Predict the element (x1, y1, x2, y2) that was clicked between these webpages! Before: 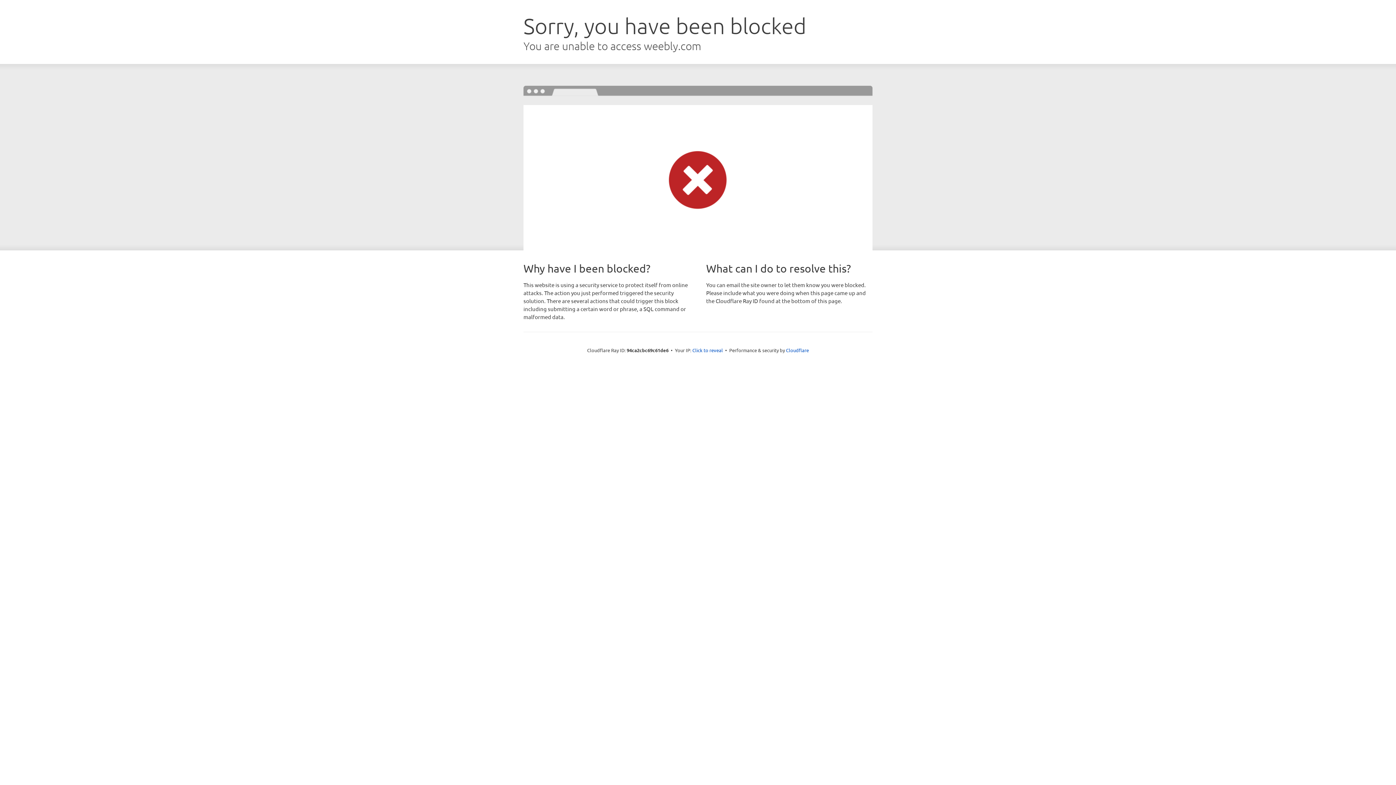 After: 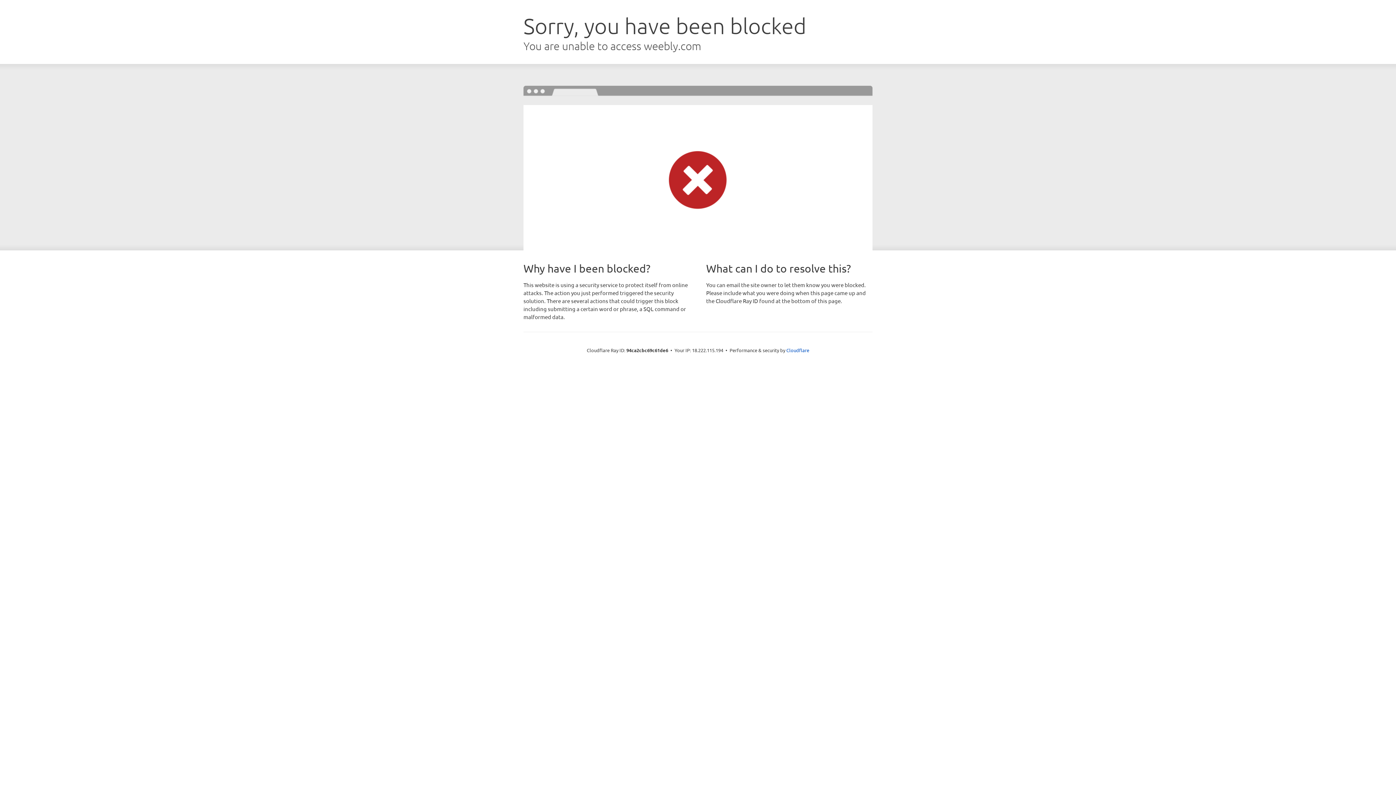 Action: bbox: (692, 346, 723, 353) label: Click to reveal